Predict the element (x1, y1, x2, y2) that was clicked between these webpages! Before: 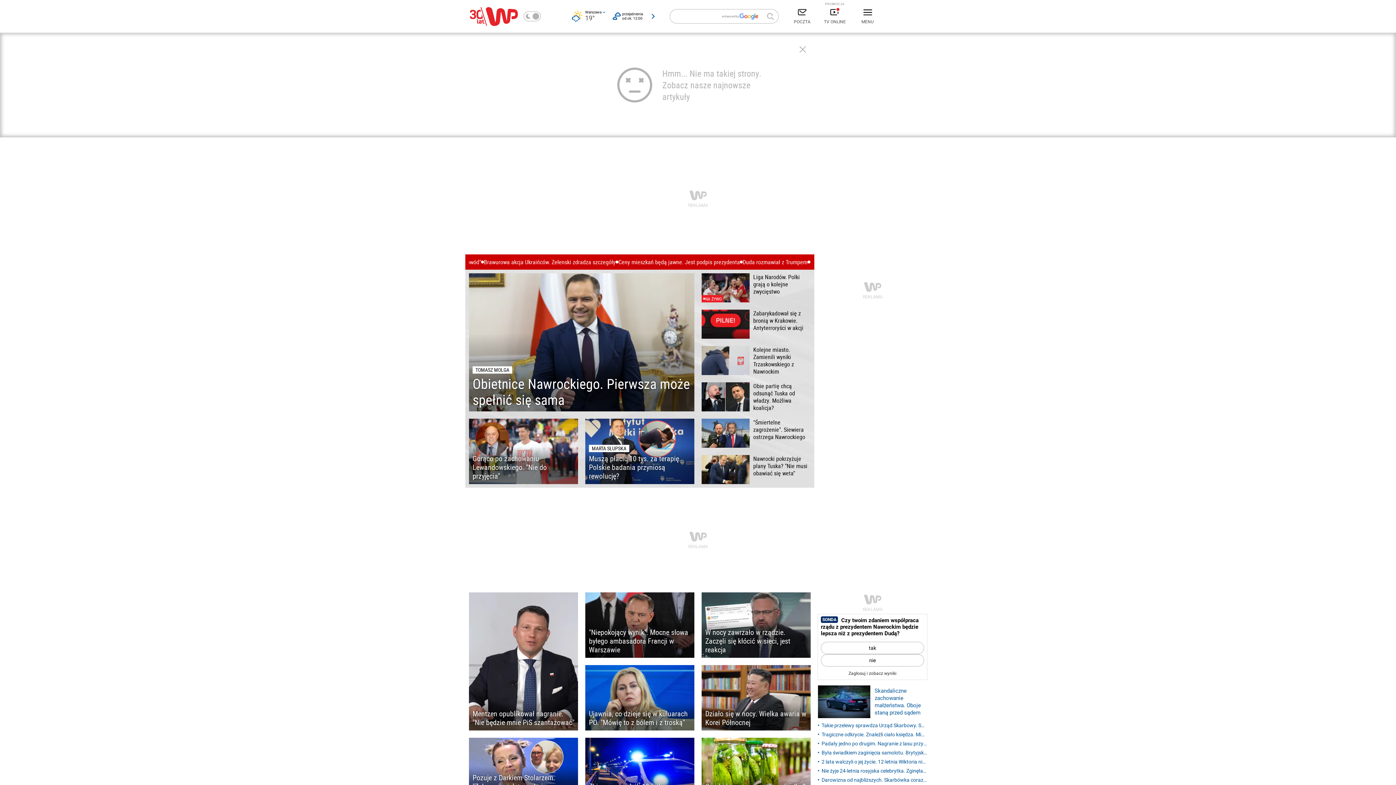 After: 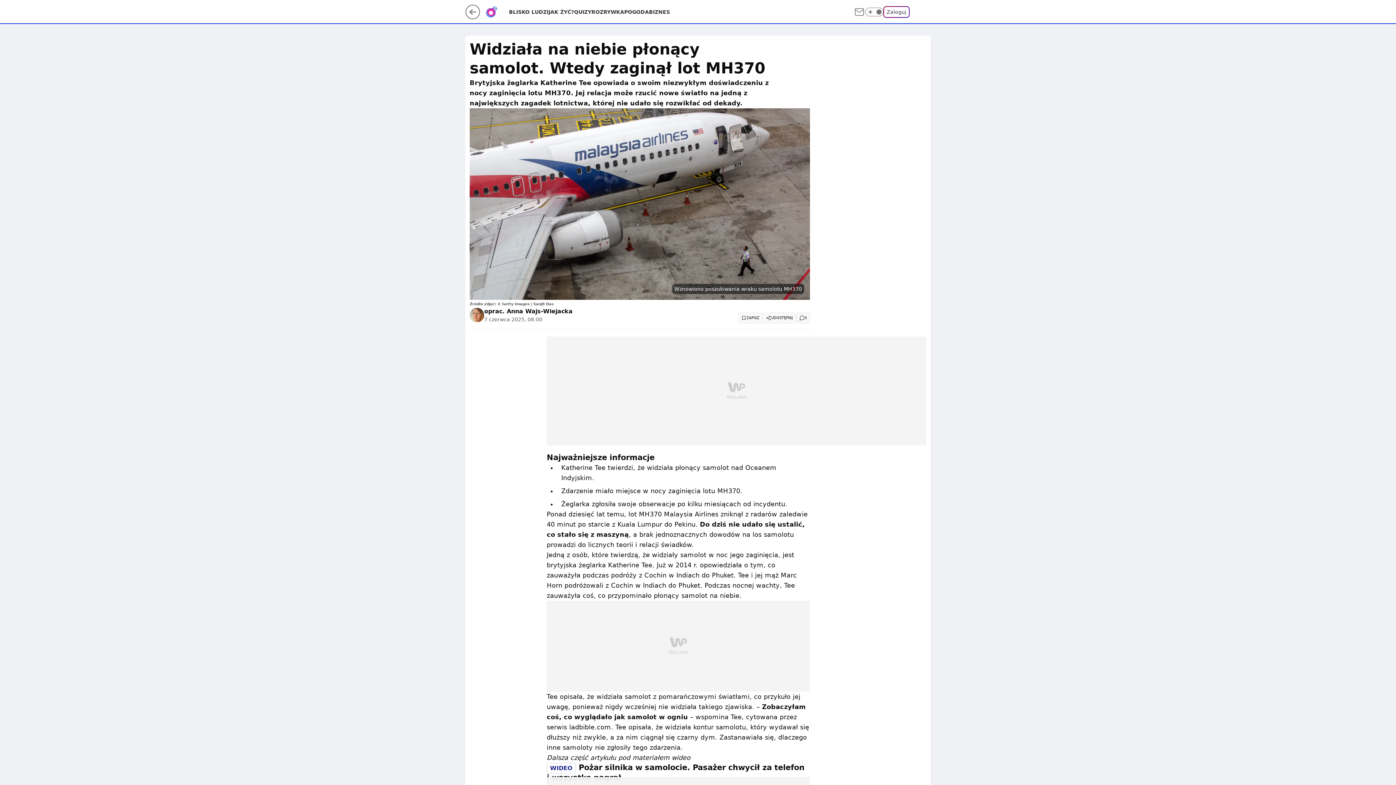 Action: label: Była świadkiem zaginięcia samolotu. Brytyjska żeglarka komentuje bbox: (818, 749, 927, 757)